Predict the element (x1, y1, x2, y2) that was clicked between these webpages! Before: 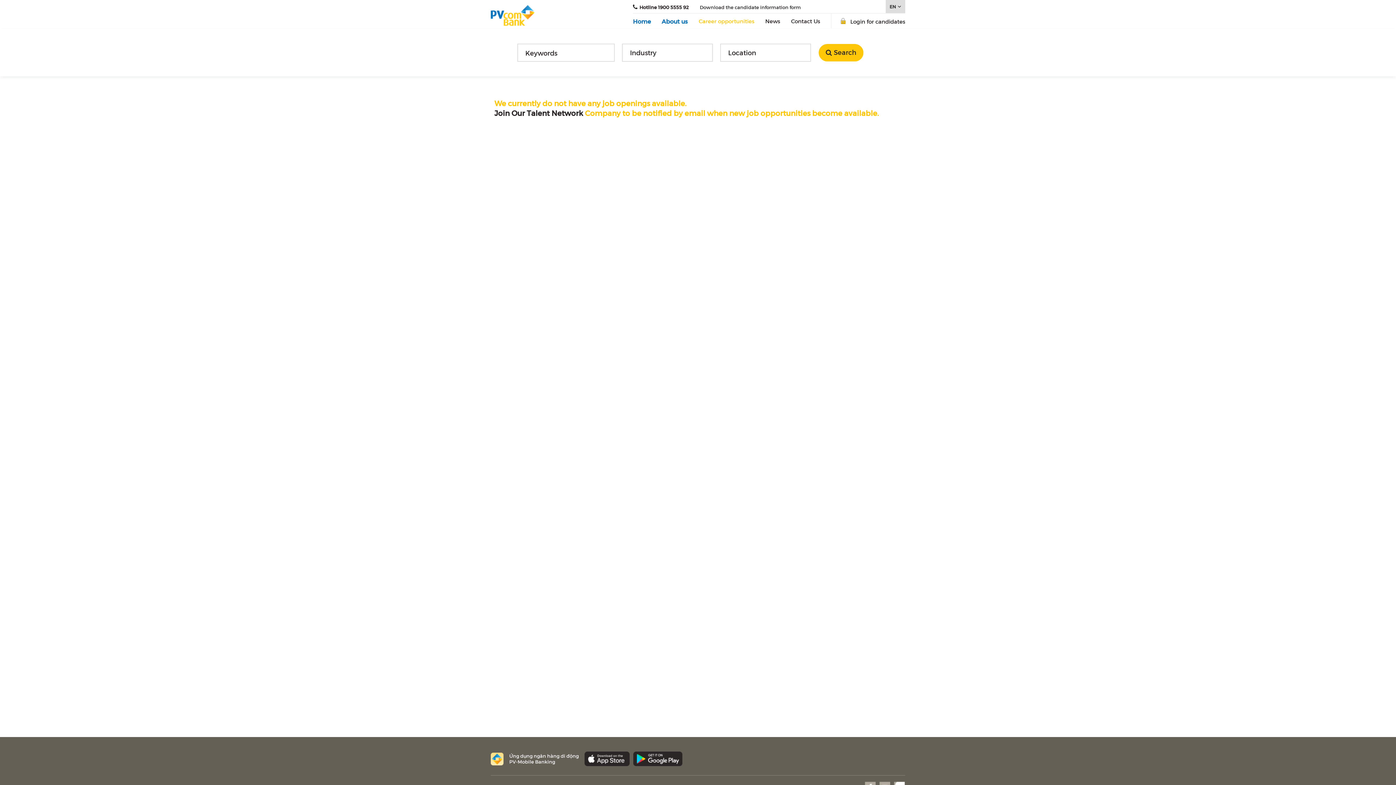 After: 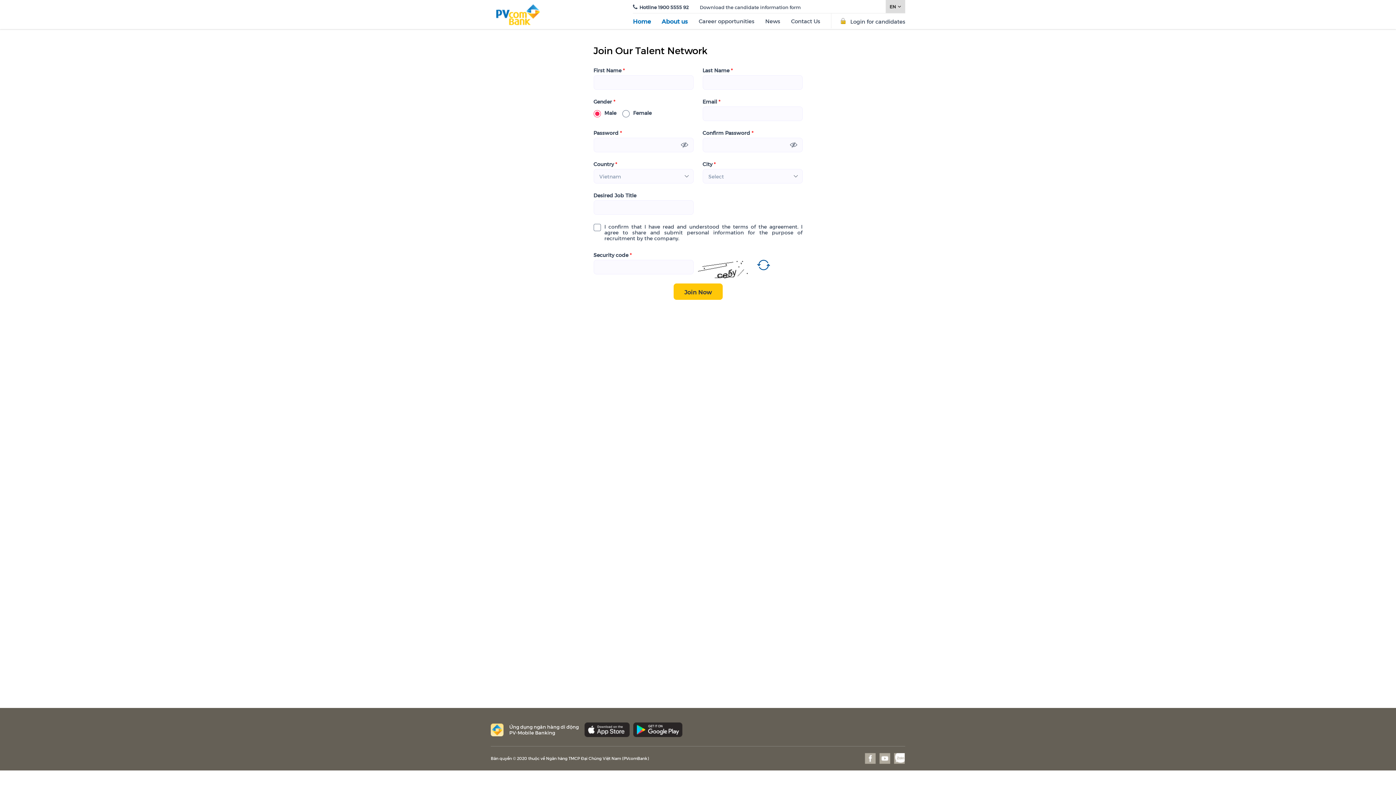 Action: label: Join Our Talent Network bbox: (494, 108, 583, 117)